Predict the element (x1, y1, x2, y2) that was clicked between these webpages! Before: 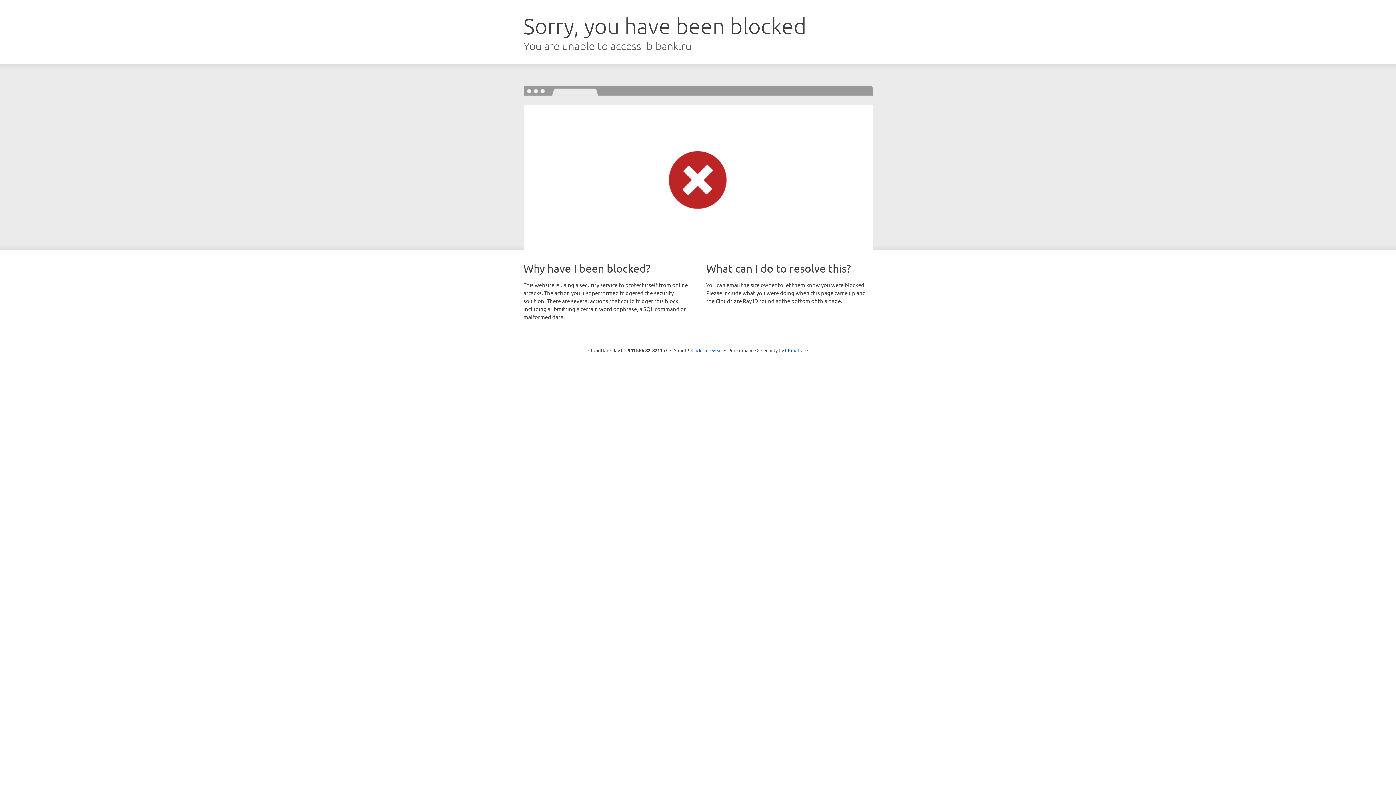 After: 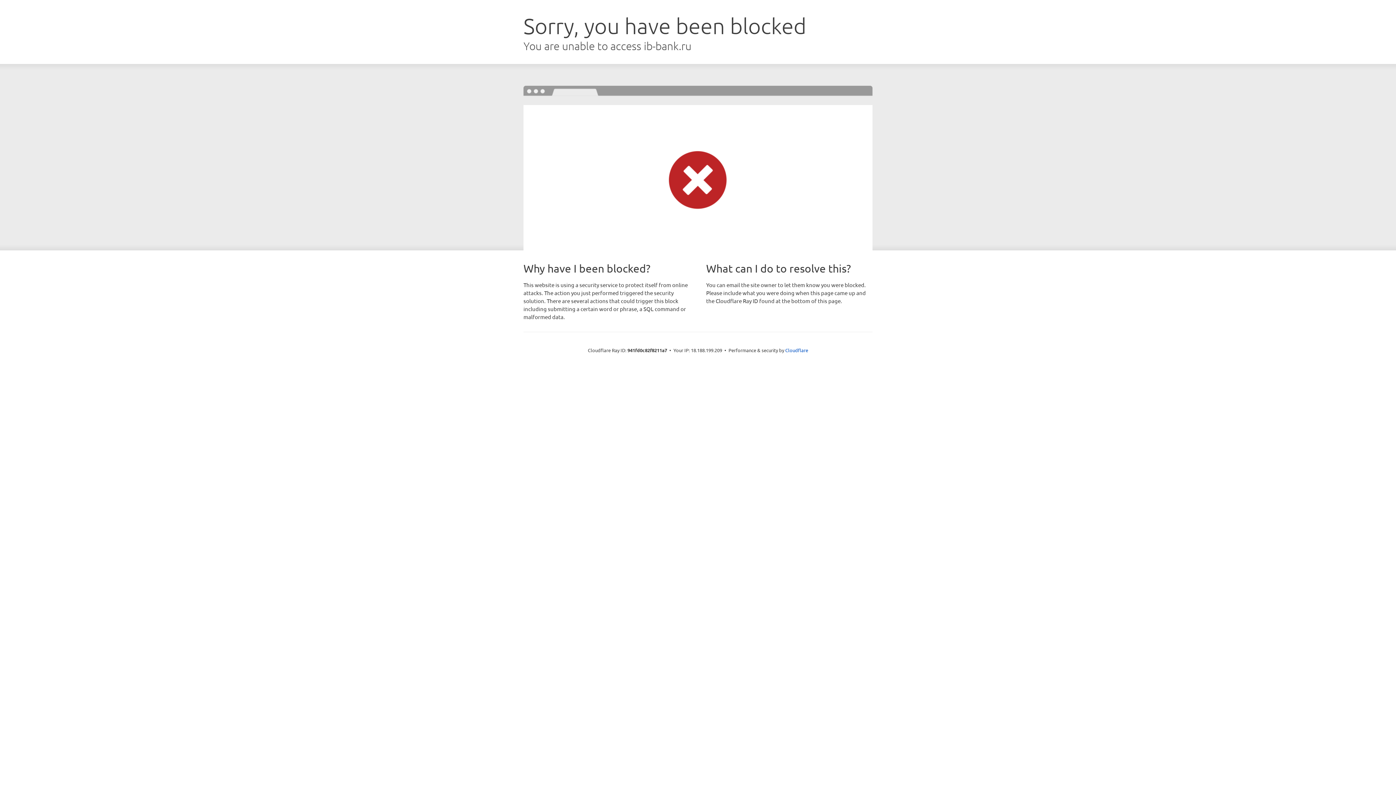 Action: bbox: (691, 346, 722, 353) label: Click to reveal